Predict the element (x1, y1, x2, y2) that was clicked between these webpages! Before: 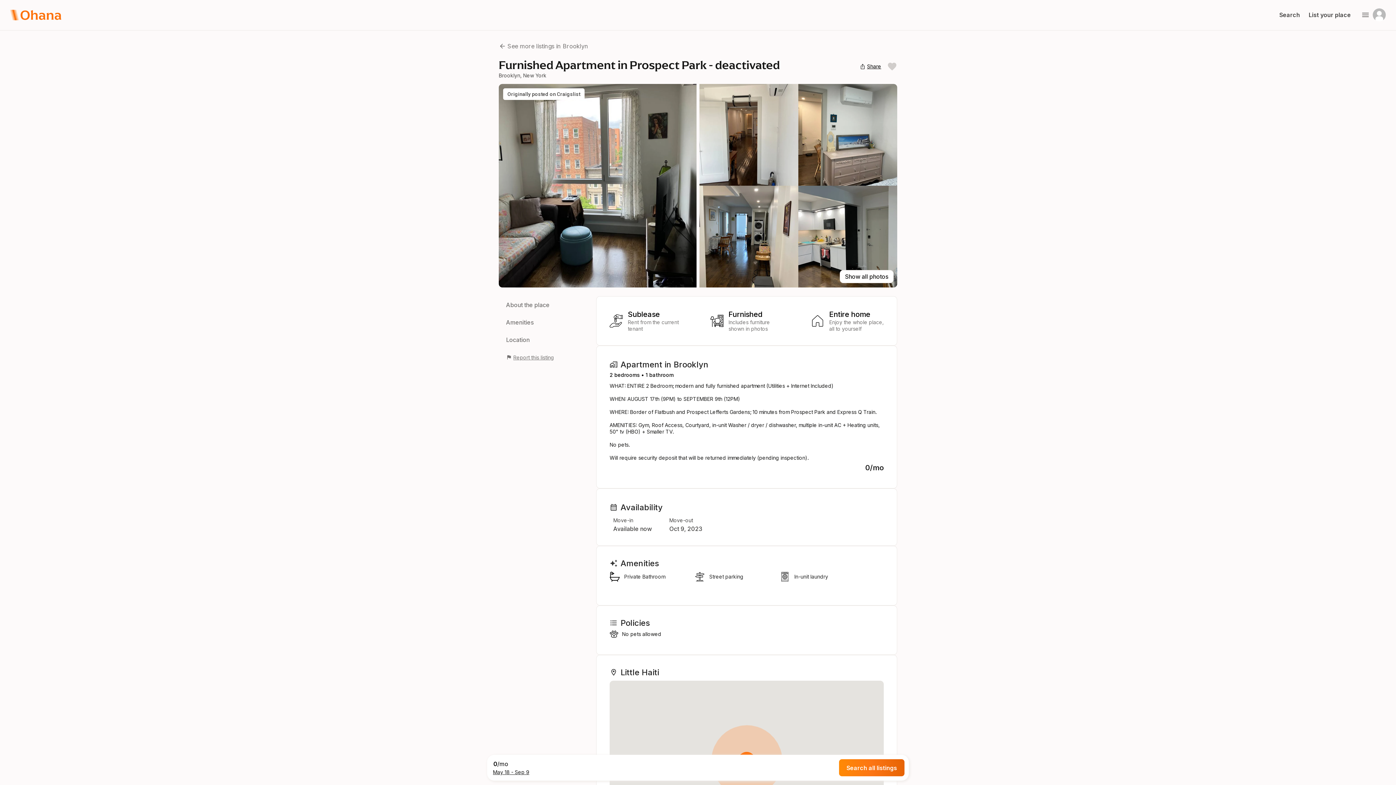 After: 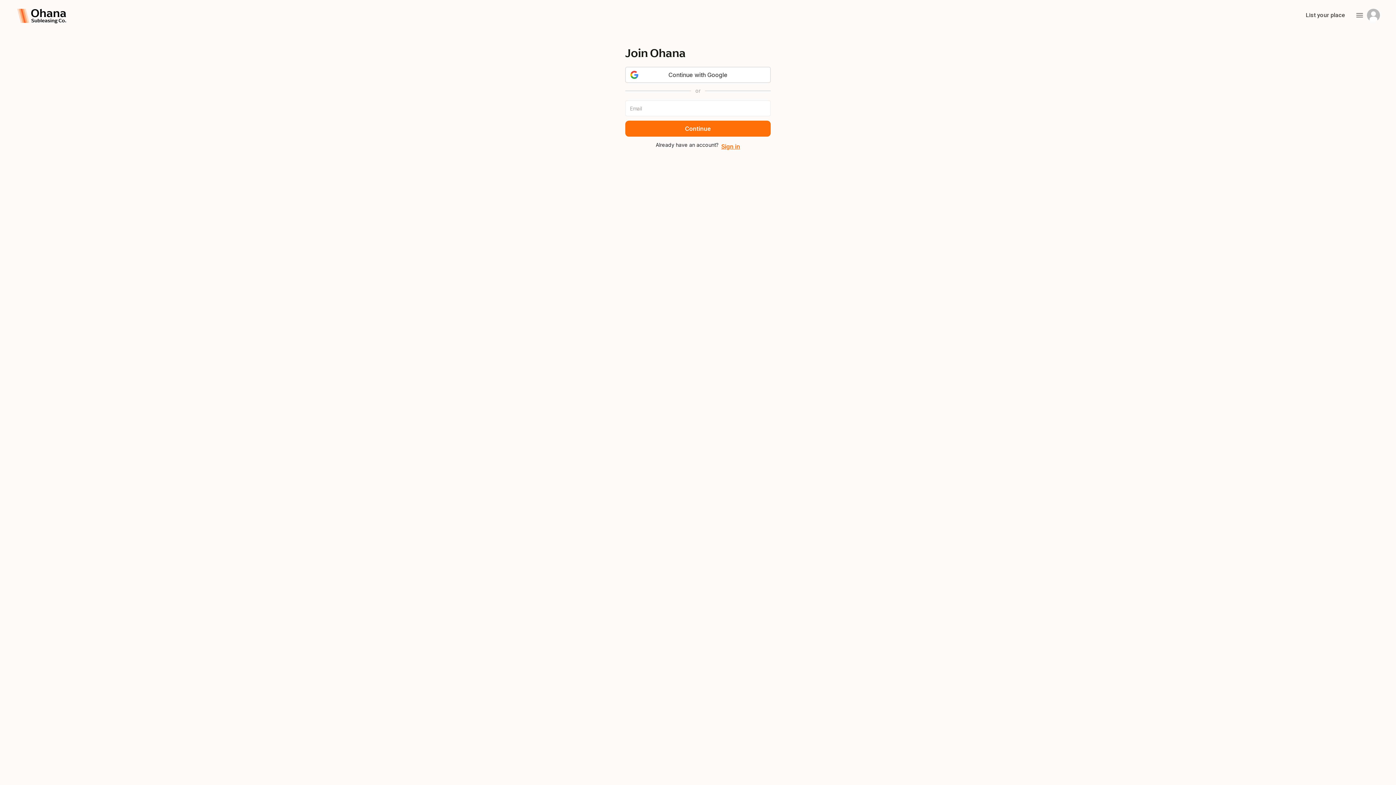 Action: bbox: (887, 61, 897, 71) label: favorite